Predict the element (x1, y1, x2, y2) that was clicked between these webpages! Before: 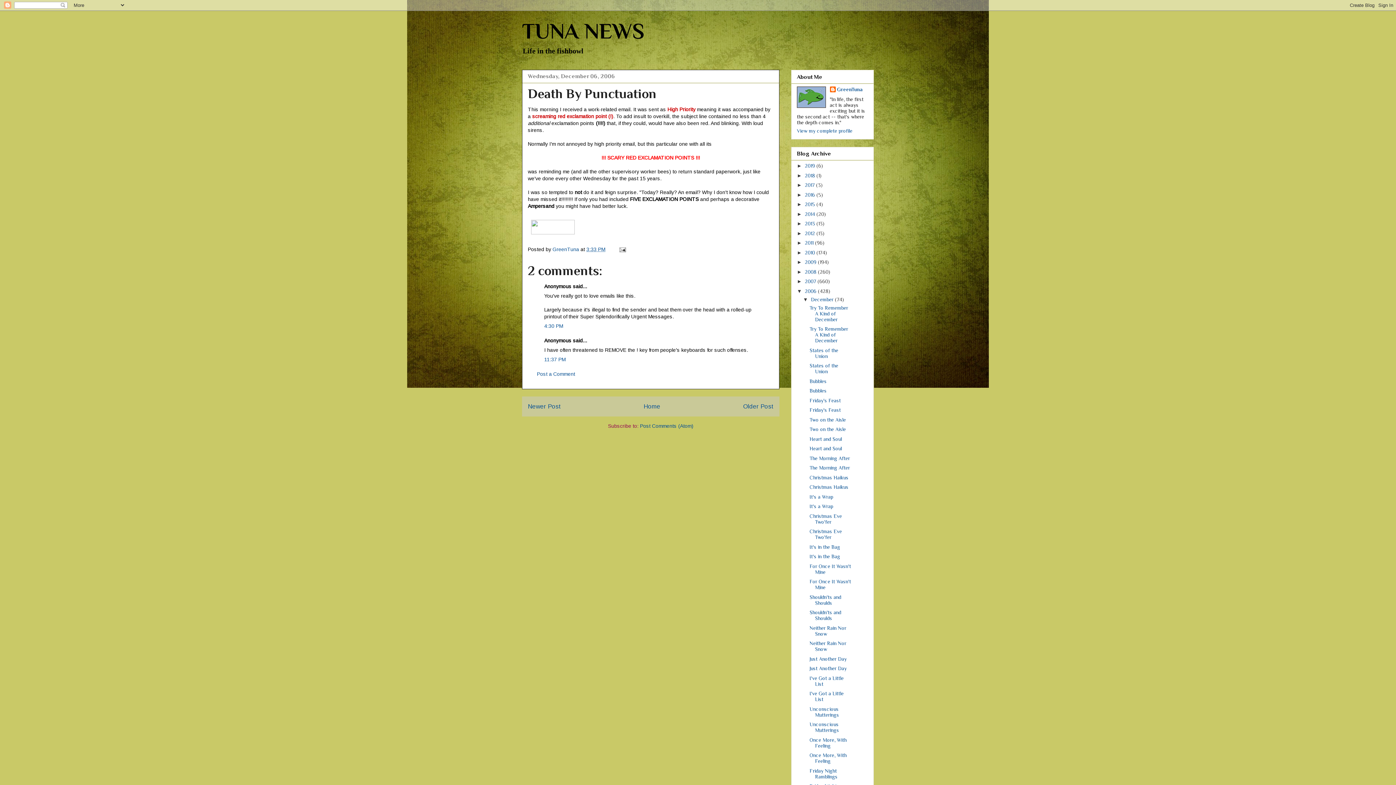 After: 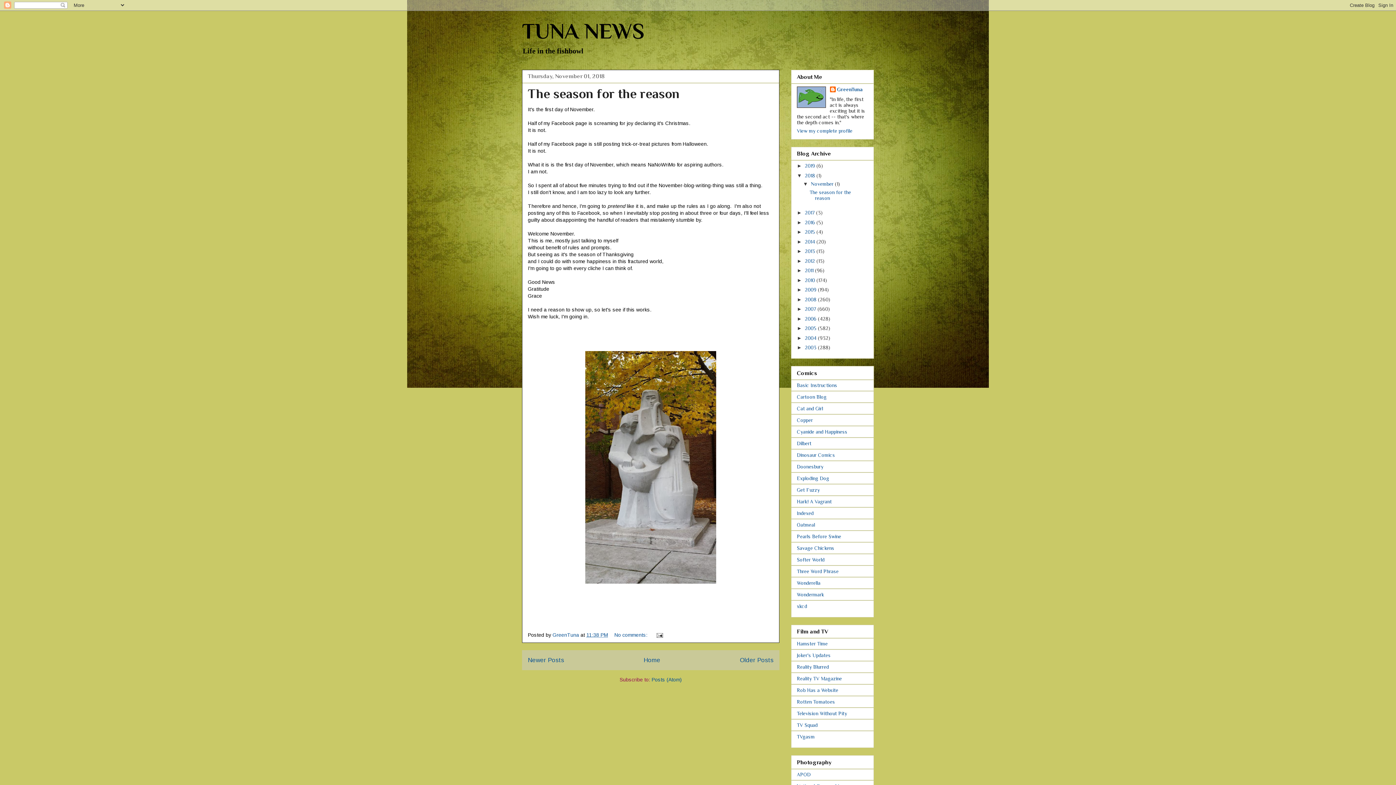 Action: bbox: (805, 172, 816, 178) label: 2018 